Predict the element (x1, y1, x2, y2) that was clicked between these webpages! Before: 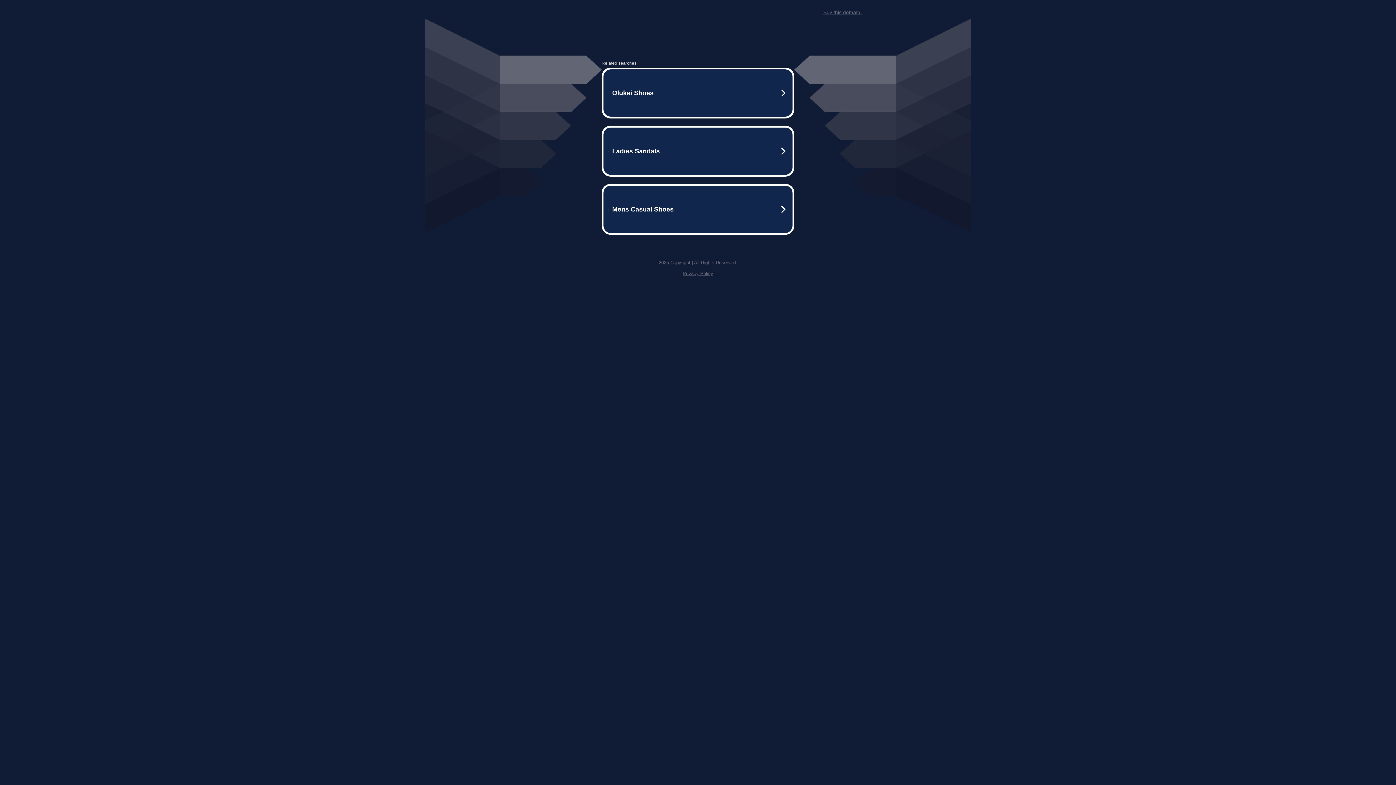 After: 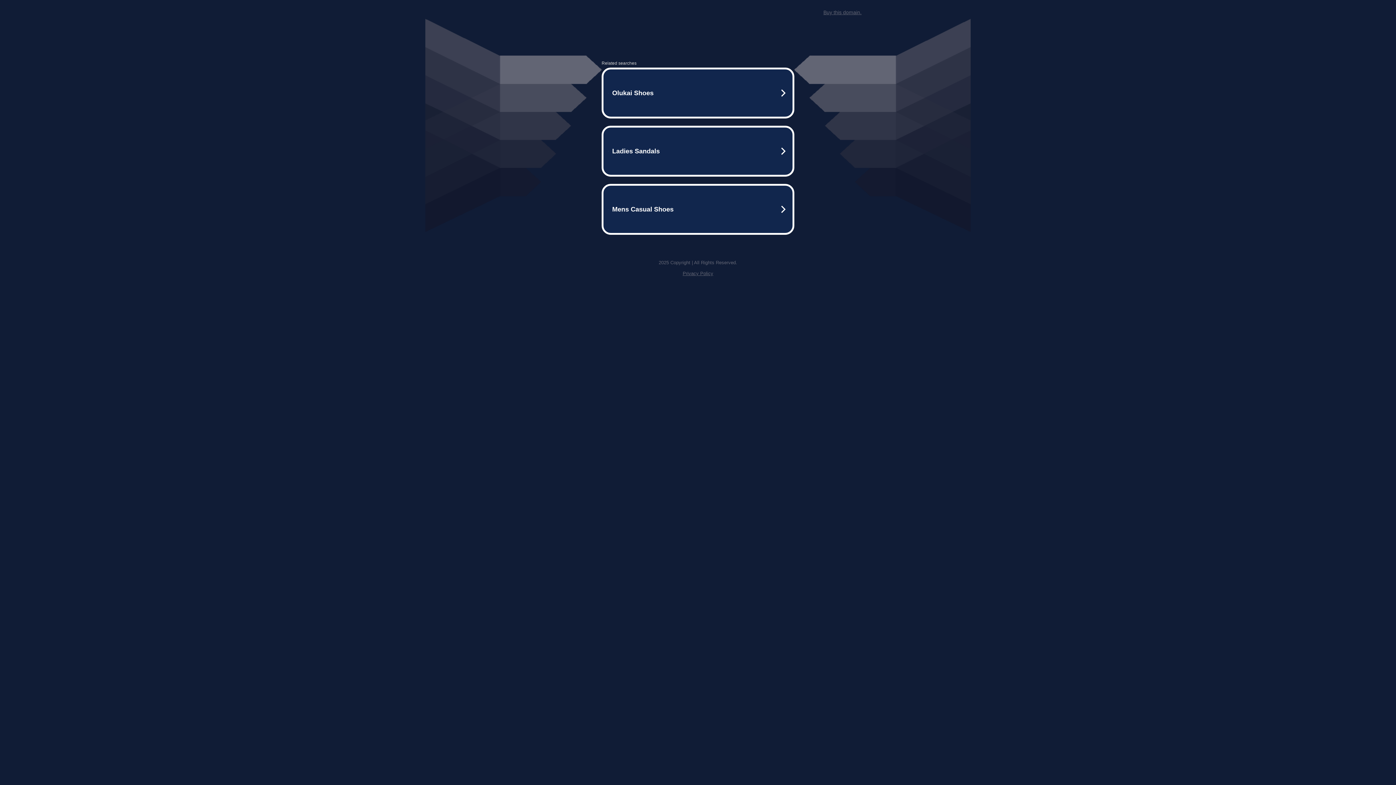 Action: bbox: (682, 270, 713, 276) label: Privacy Policy